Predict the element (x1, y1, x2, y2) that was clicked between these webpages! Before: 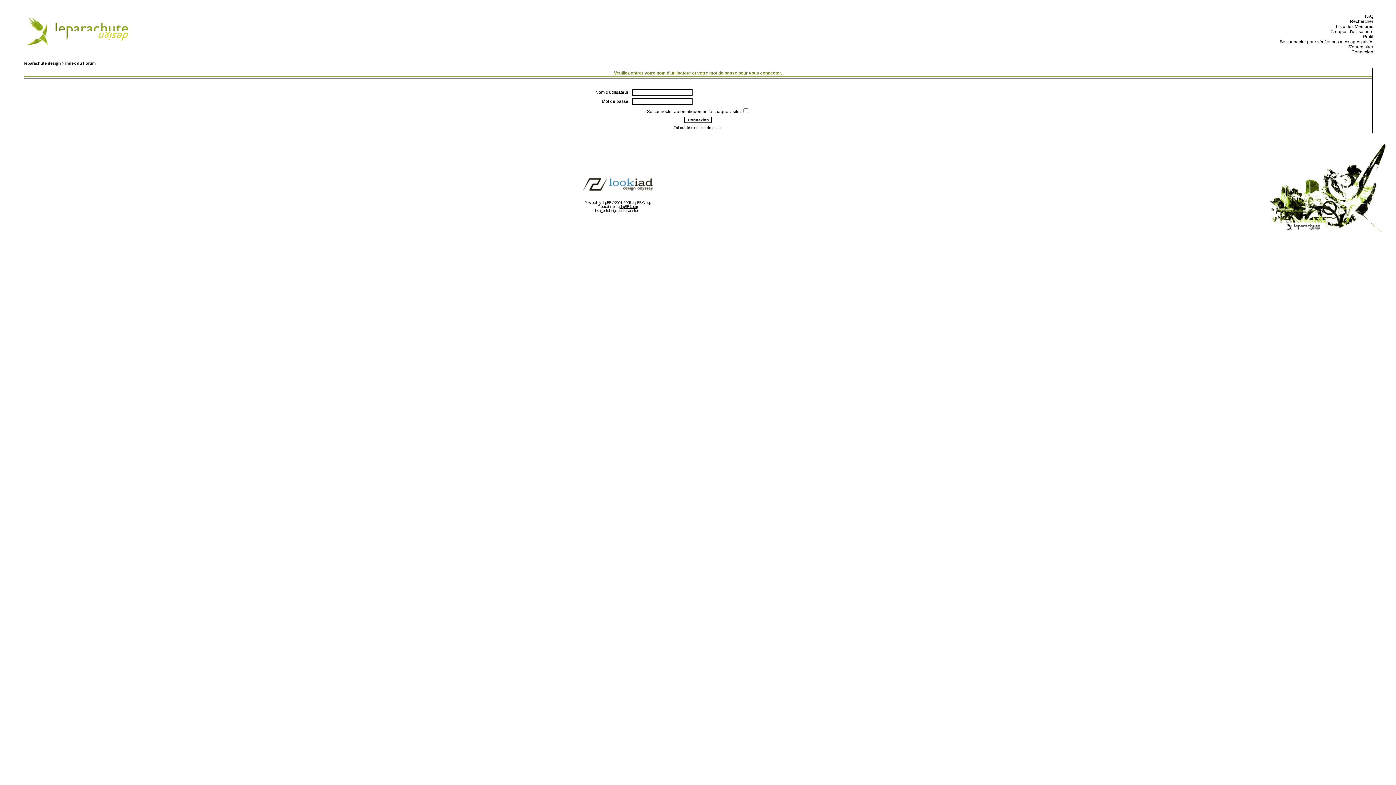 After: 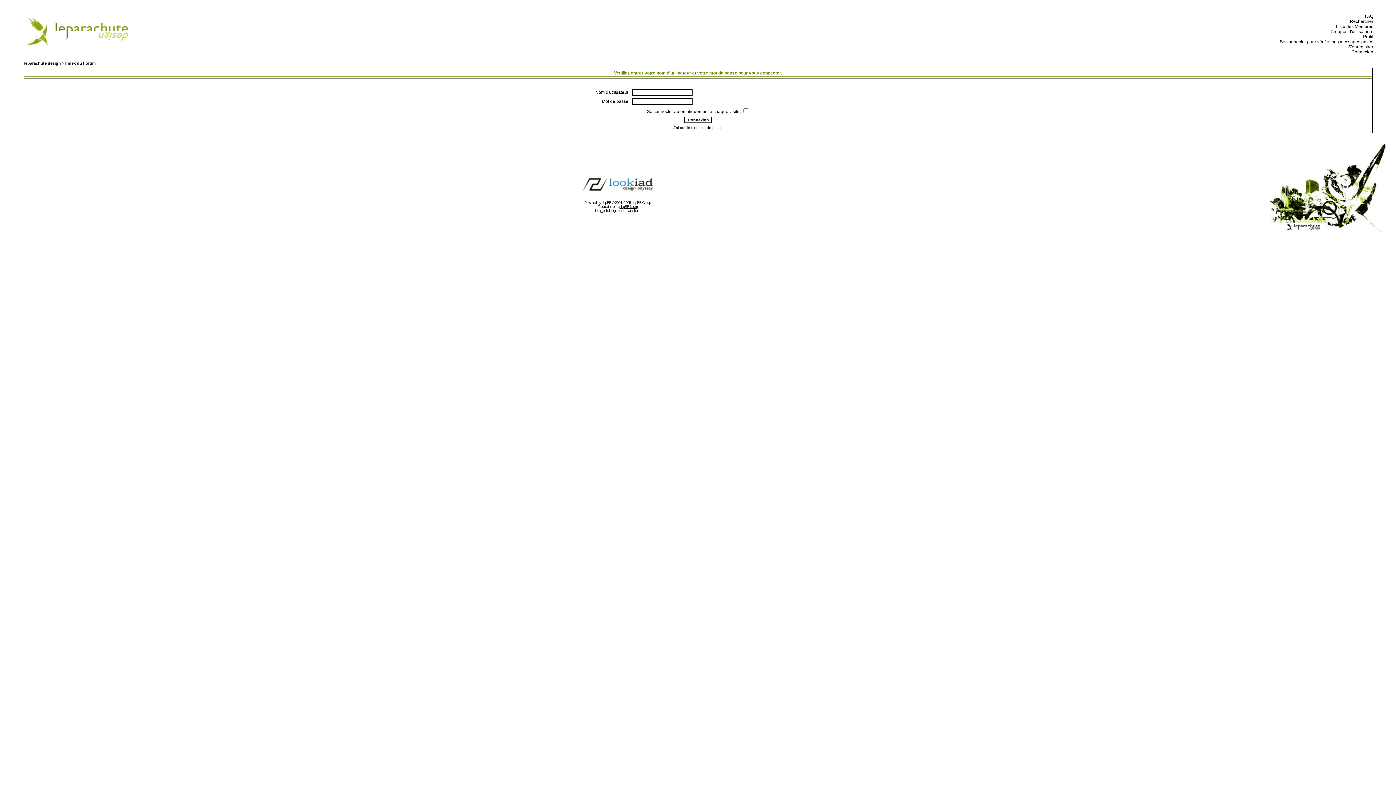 Action: bbox: (1349, 49, 1373, 54) label:   Connexion